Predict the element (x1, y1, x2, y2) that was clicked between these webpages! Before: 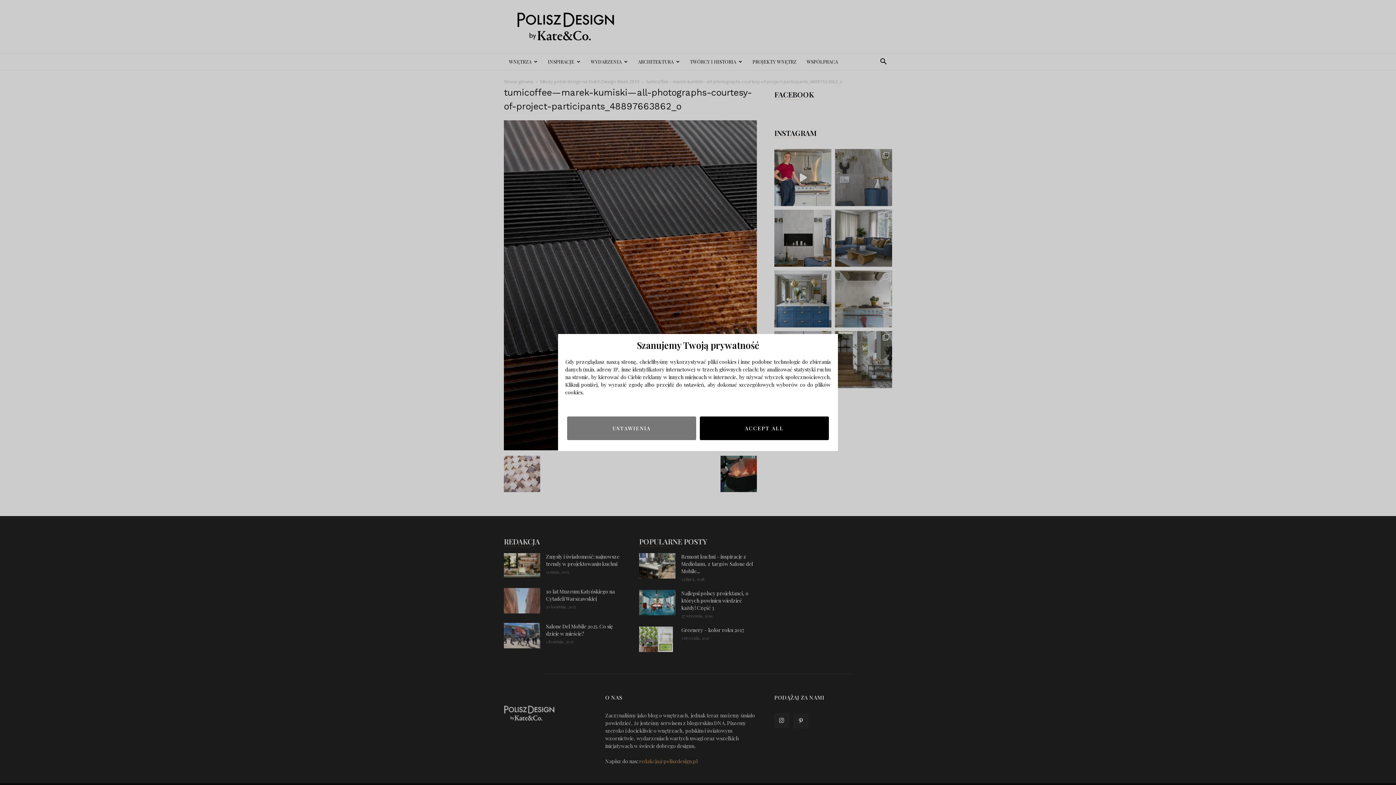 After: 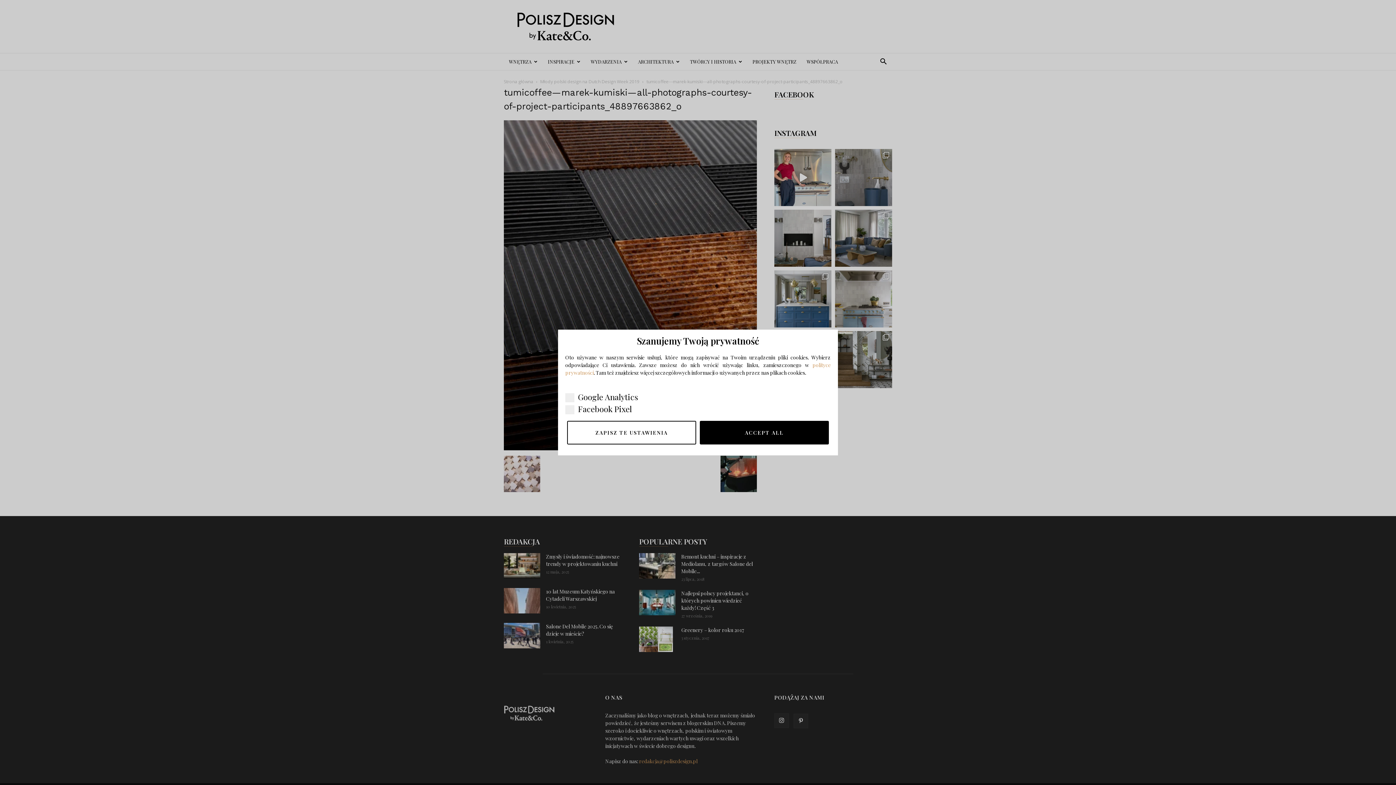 Action: label: USTAWIENIA bbox: (567, 416, 696, 440)